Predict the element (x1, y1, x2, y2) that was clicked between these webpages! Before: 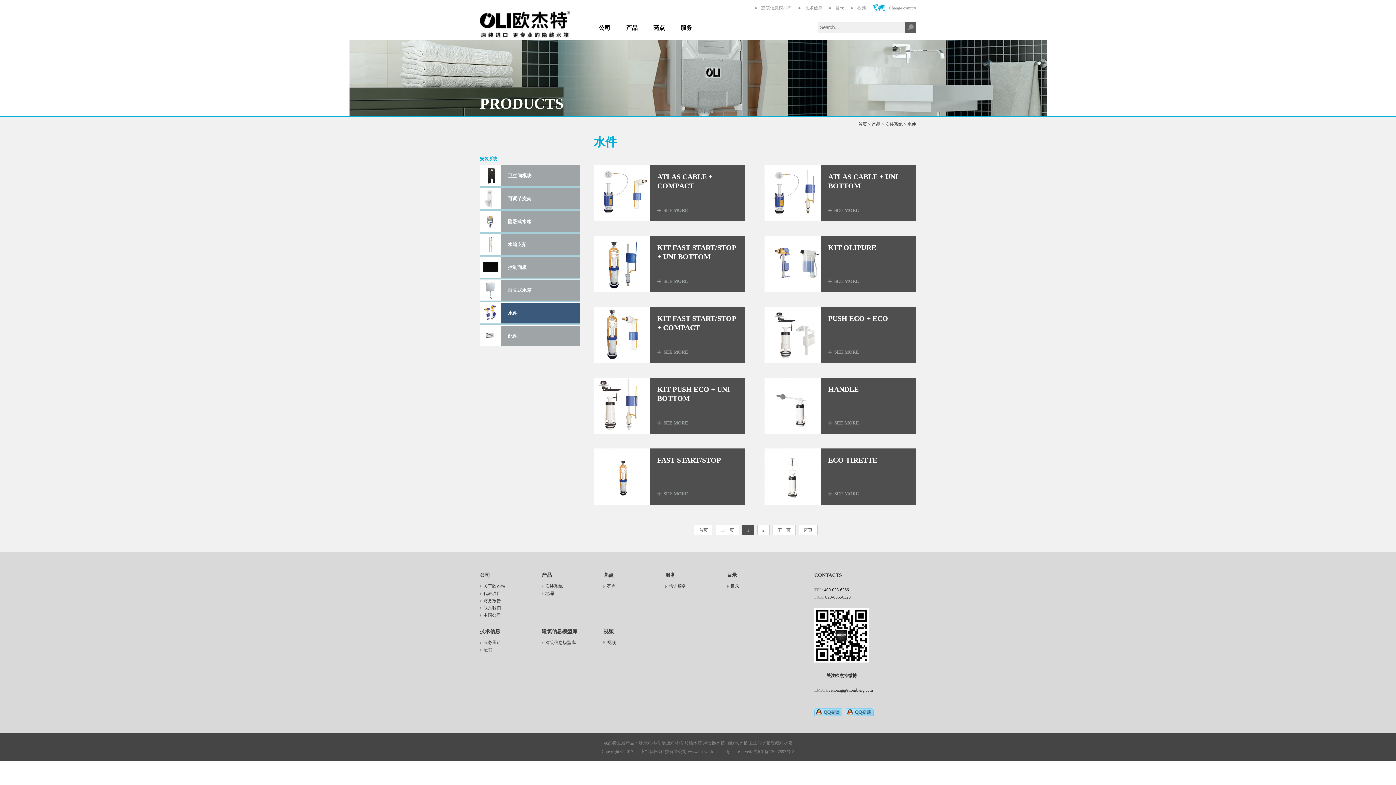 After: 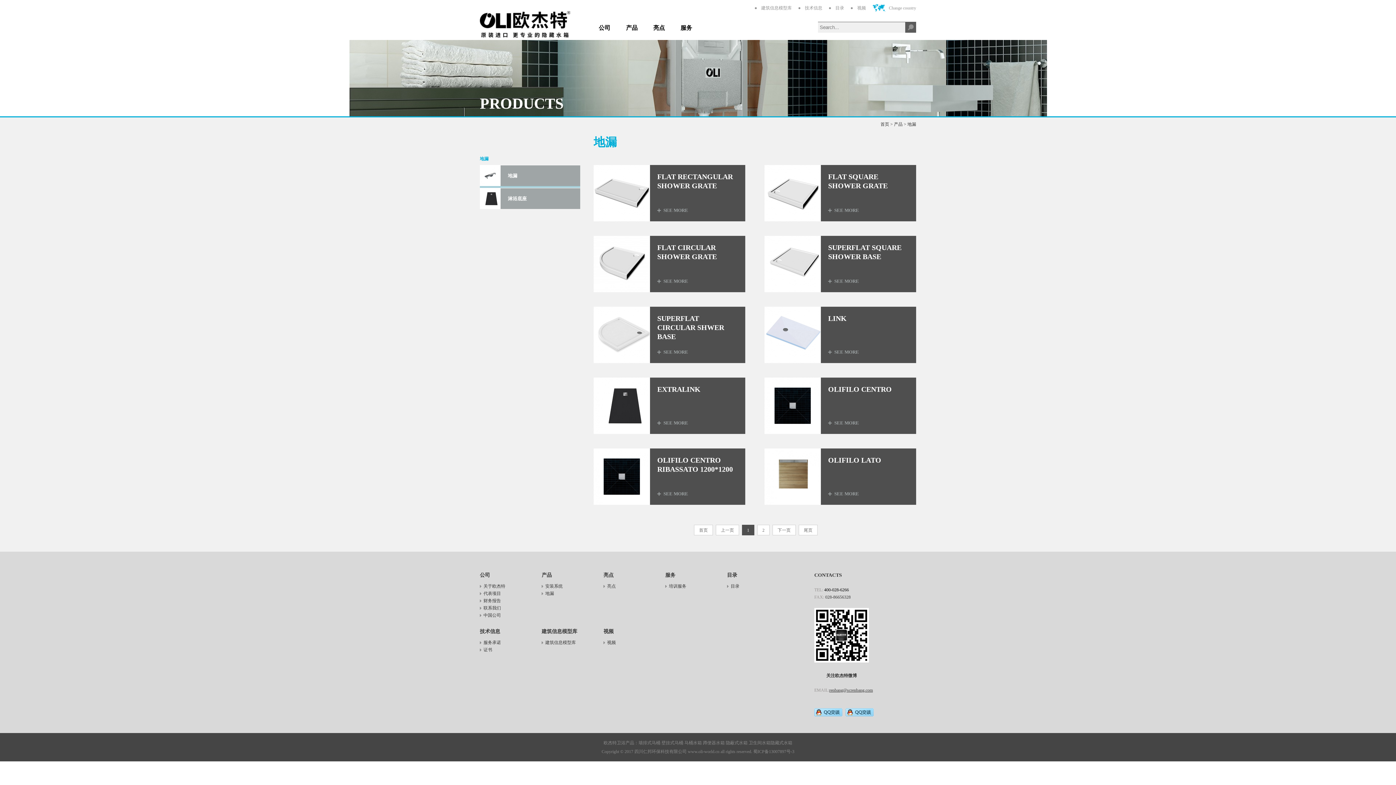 Action: bbox: (541, 590, 554, 597) label: 地漏